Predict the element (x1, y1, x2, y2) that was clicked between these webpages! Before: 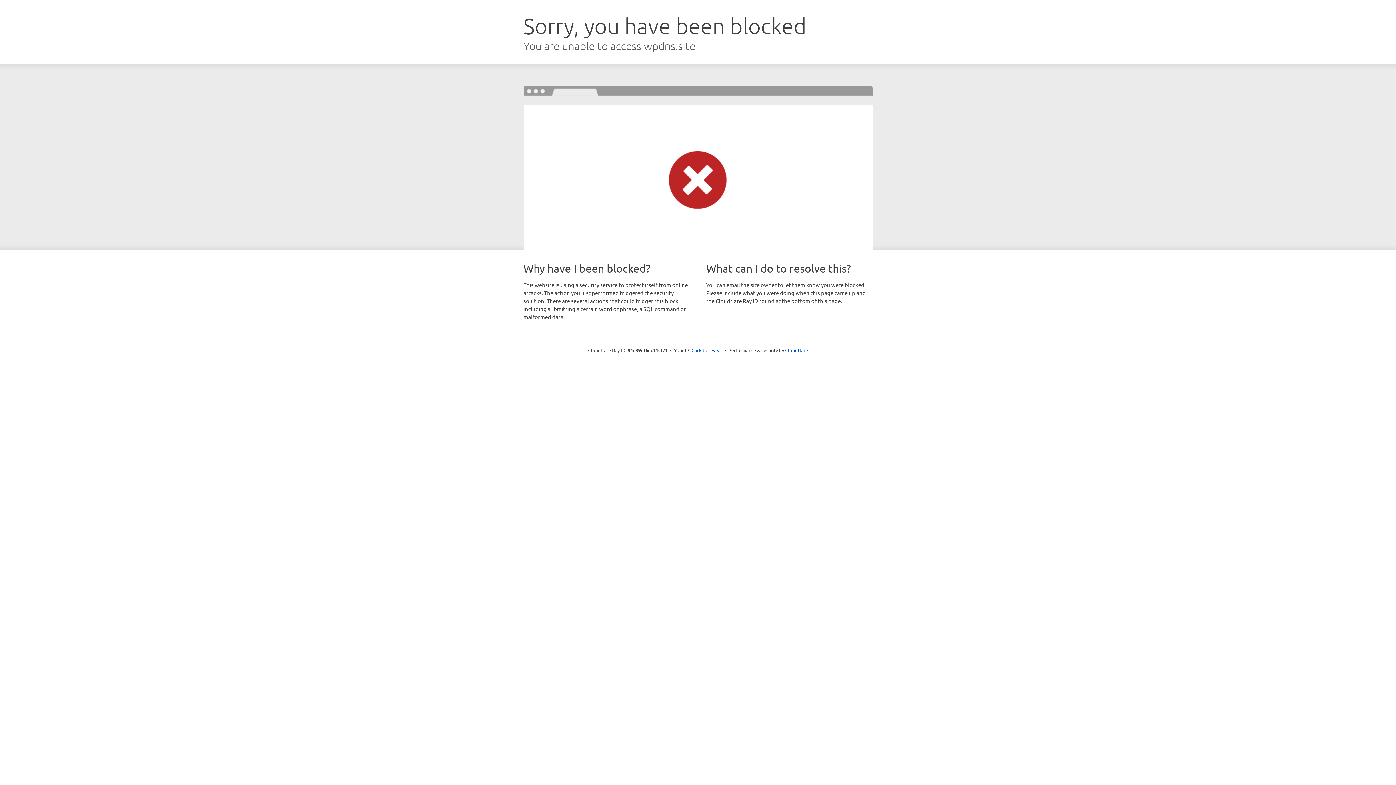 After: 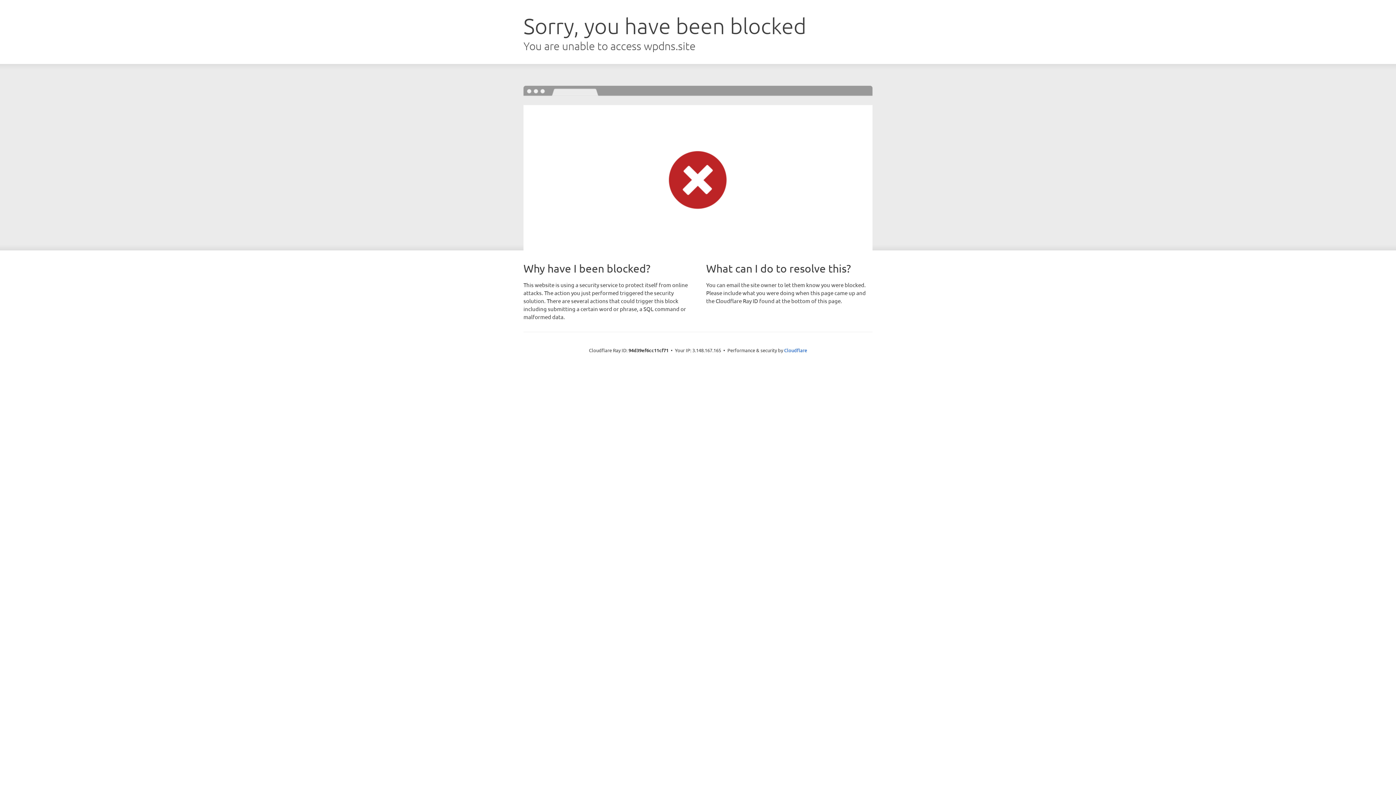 Action: bbox: (691, 346, 722, 353) label: Click to reveal